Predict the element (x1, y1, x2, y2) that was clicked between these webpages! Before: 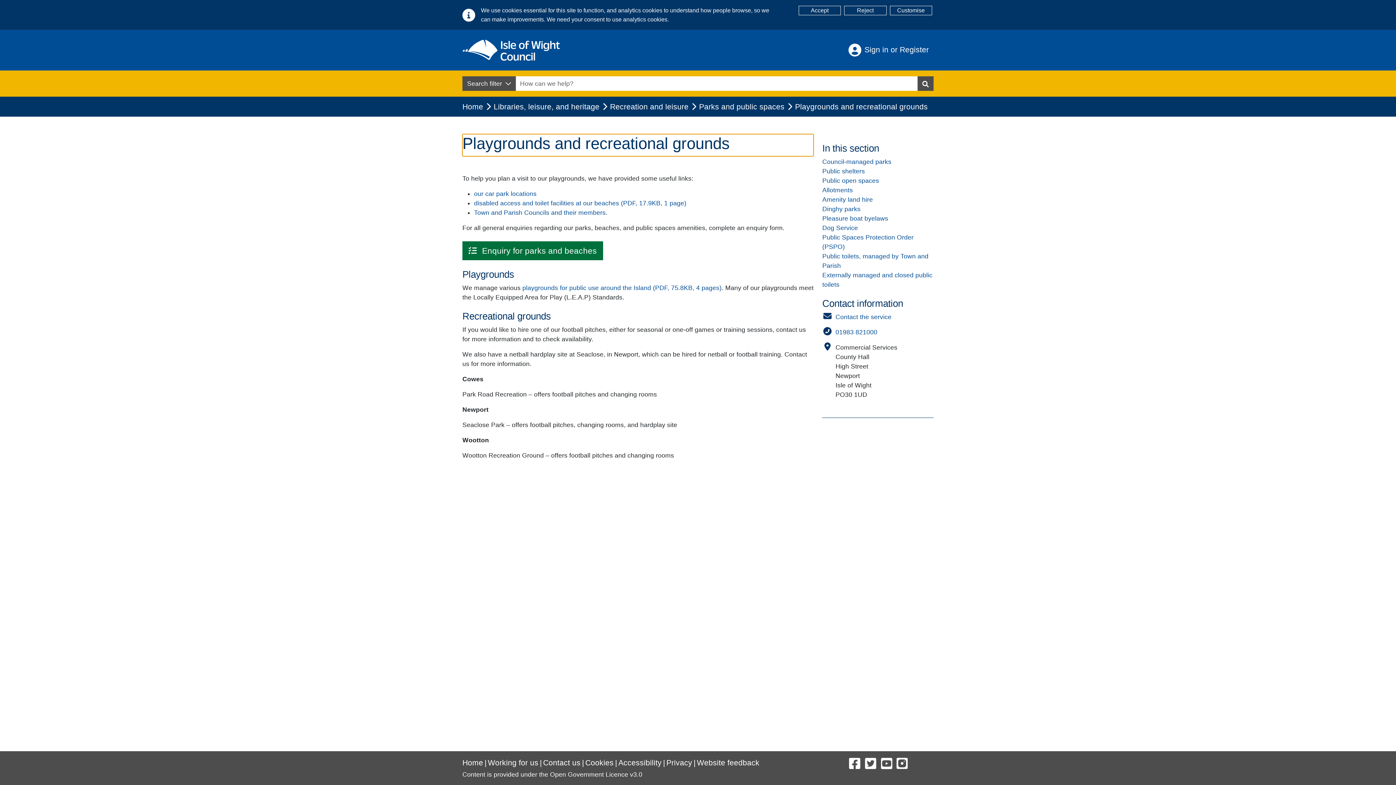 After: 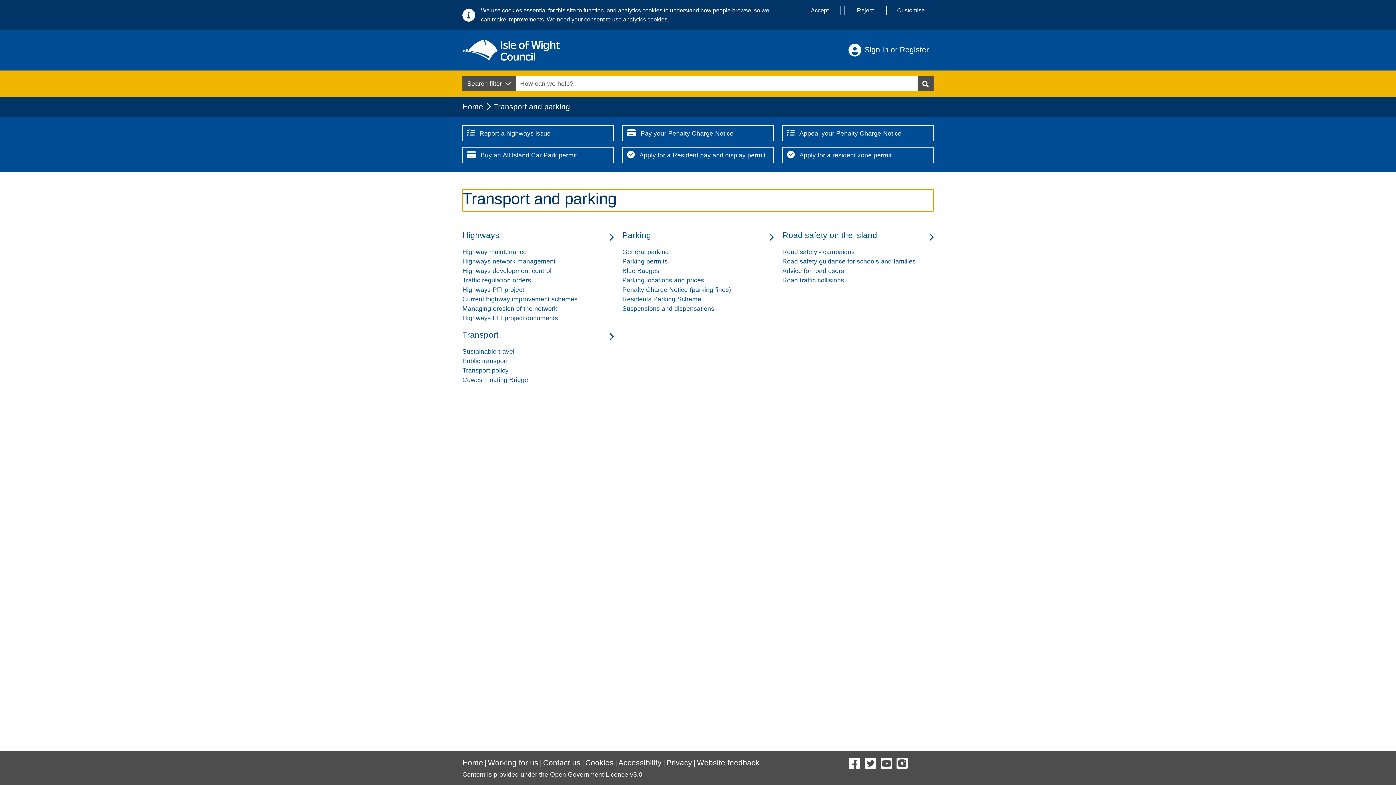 Action: bbox: (474, 190, 536, 197) label: our car park locations